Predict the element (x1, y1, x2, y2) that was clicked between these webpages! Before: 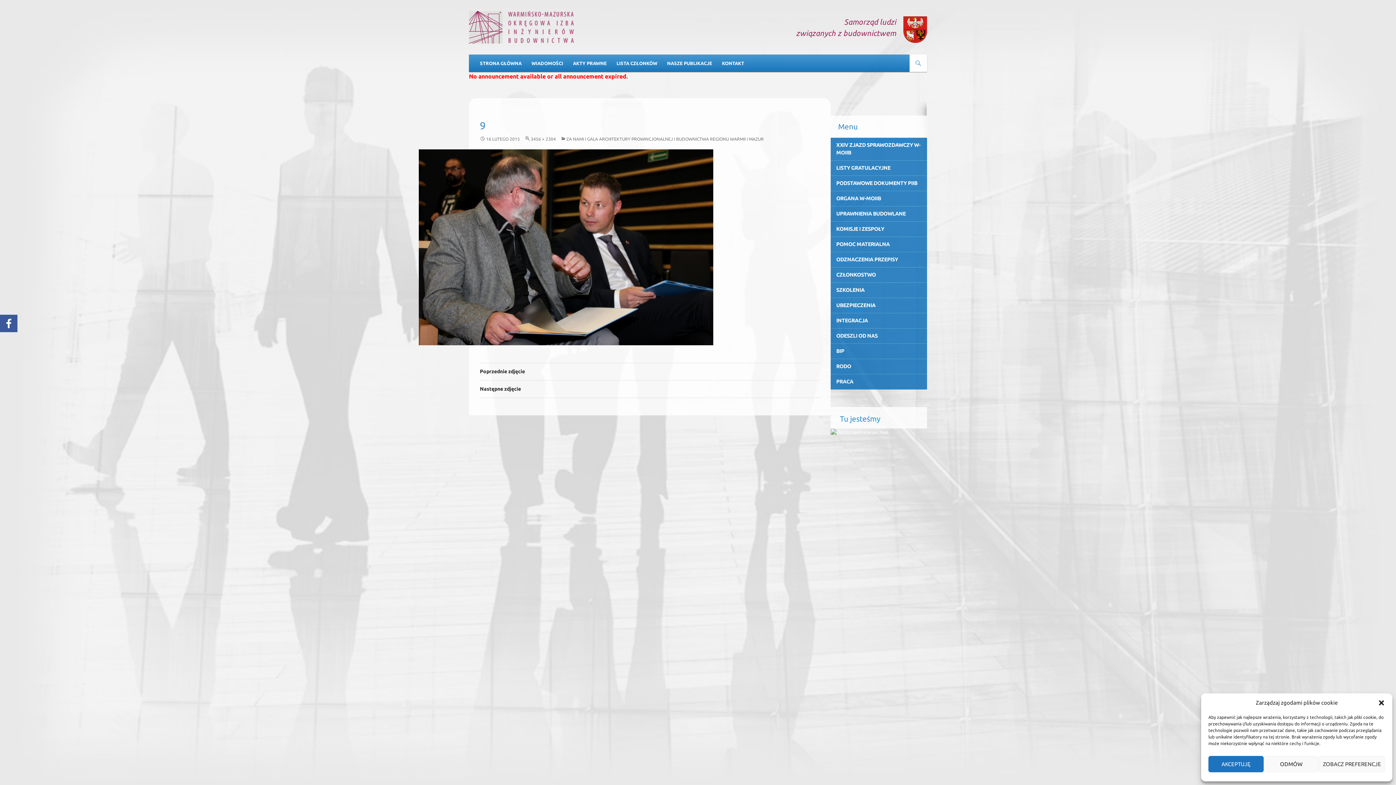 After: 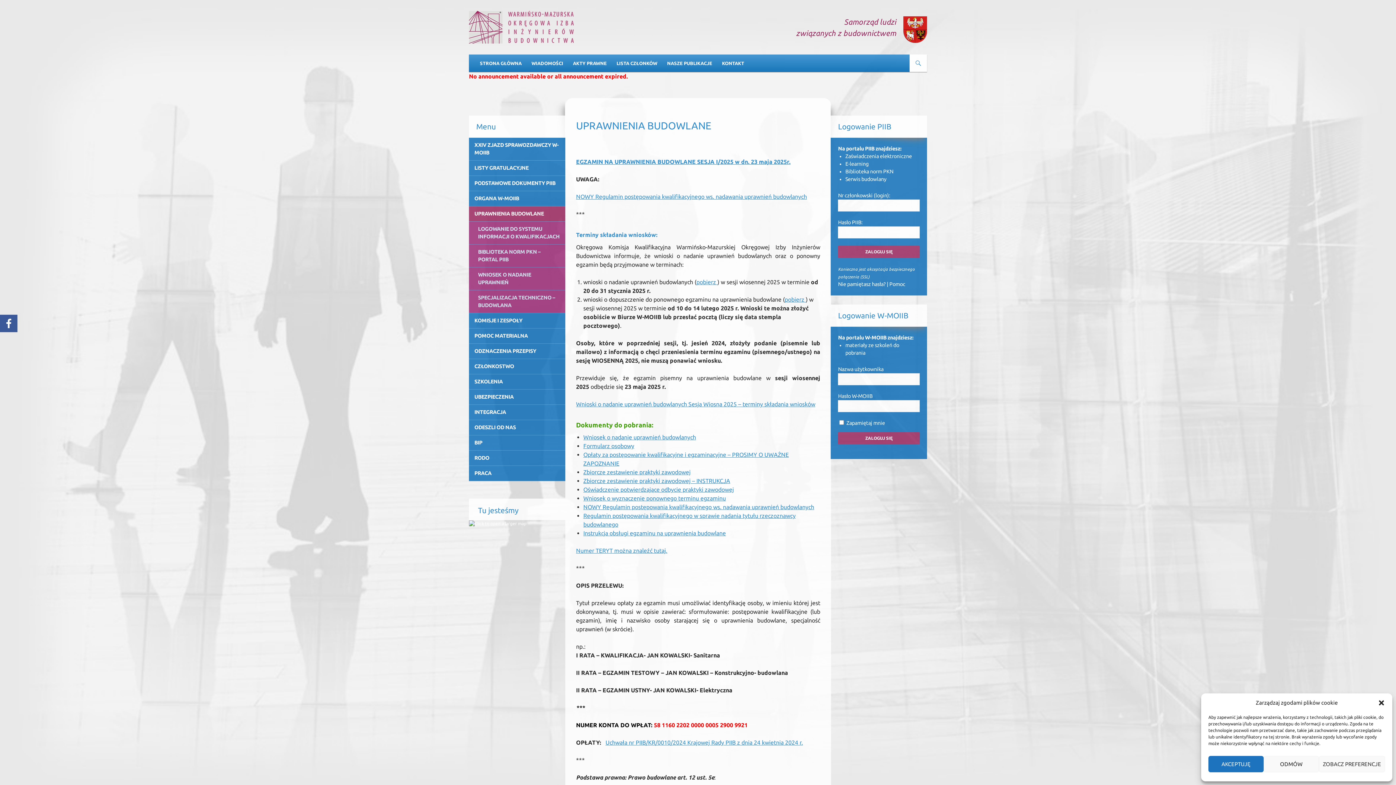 Action: label: UPRAWNIENIA BUDOWLANE bbox: (831, 206, 927, 221)